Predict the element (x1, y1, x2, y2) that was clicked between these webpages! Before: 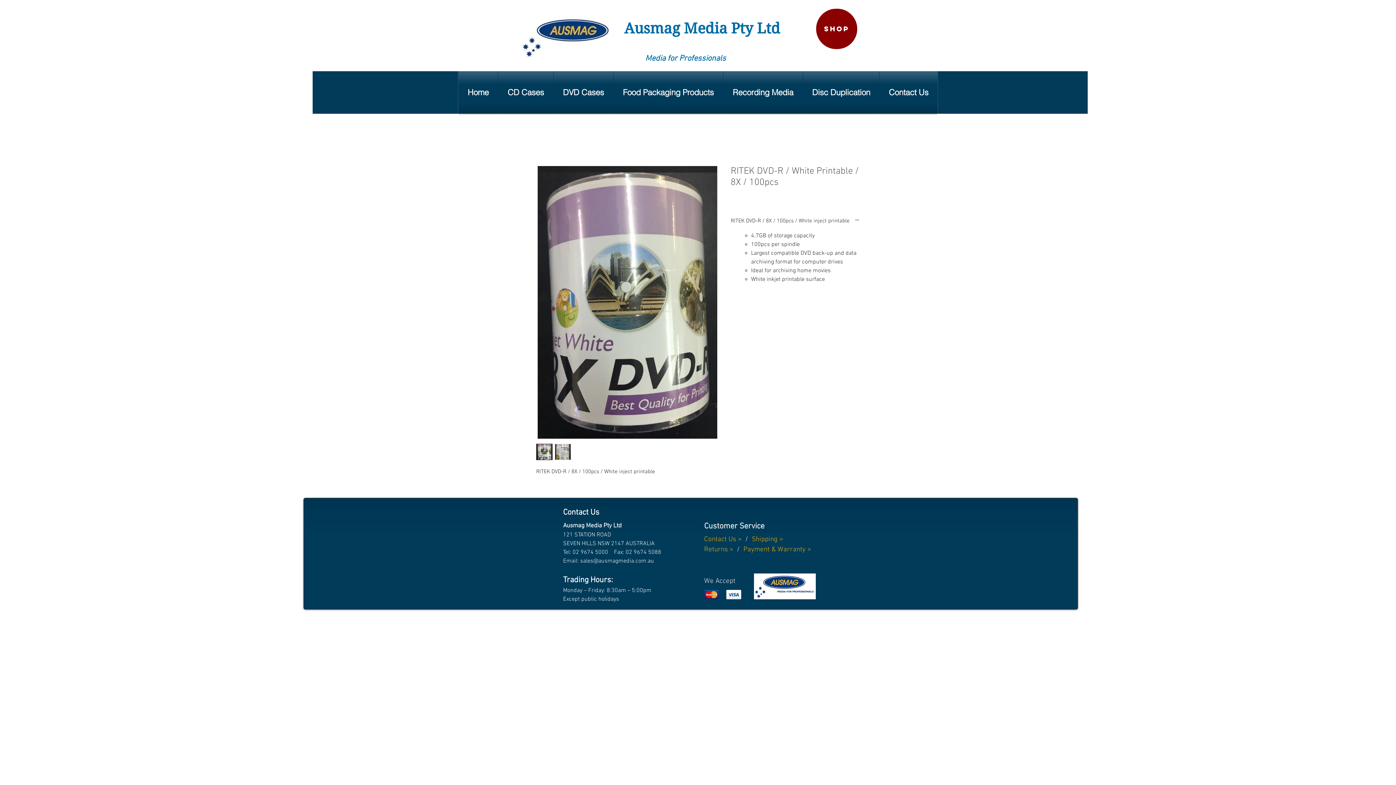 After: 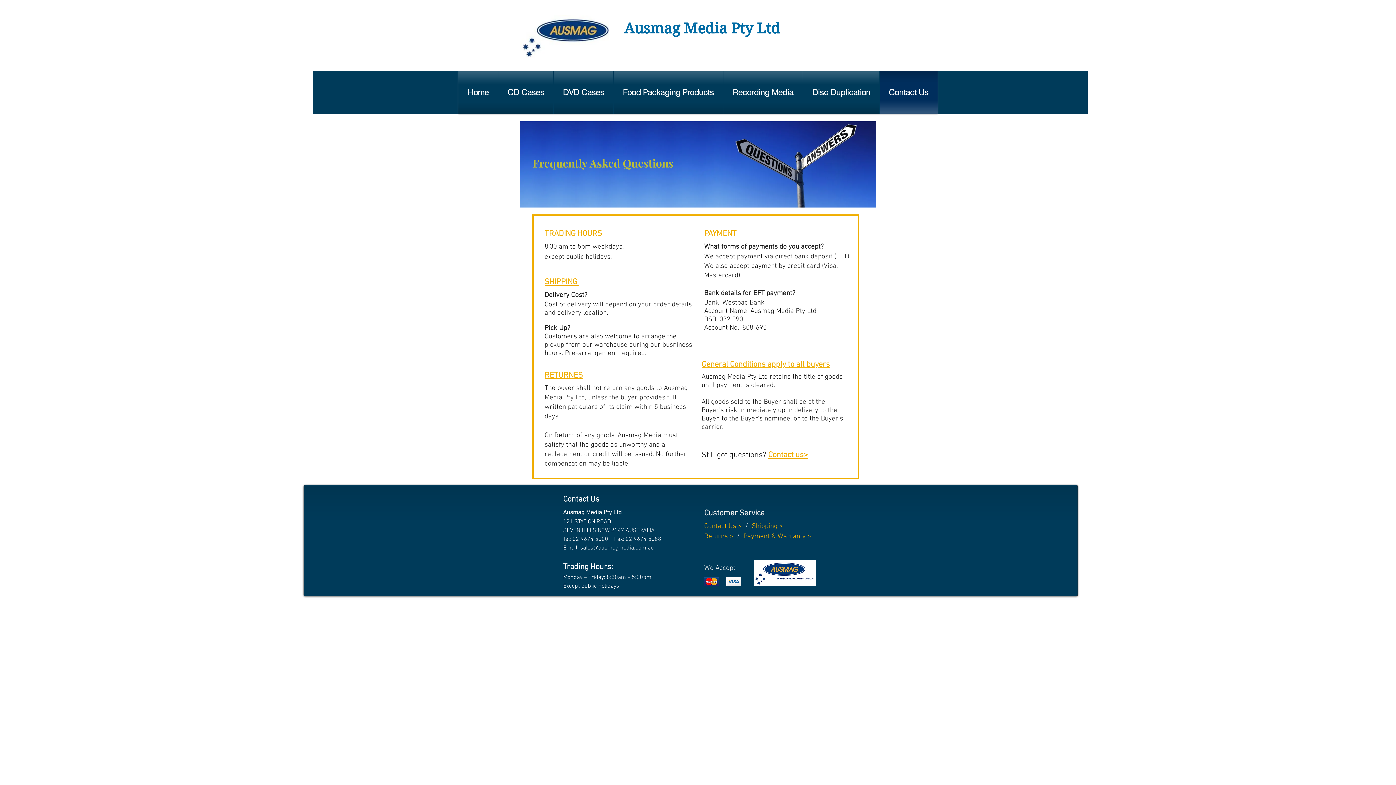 Action: bbox: (752, 535, 783, 544) label: Shipping >